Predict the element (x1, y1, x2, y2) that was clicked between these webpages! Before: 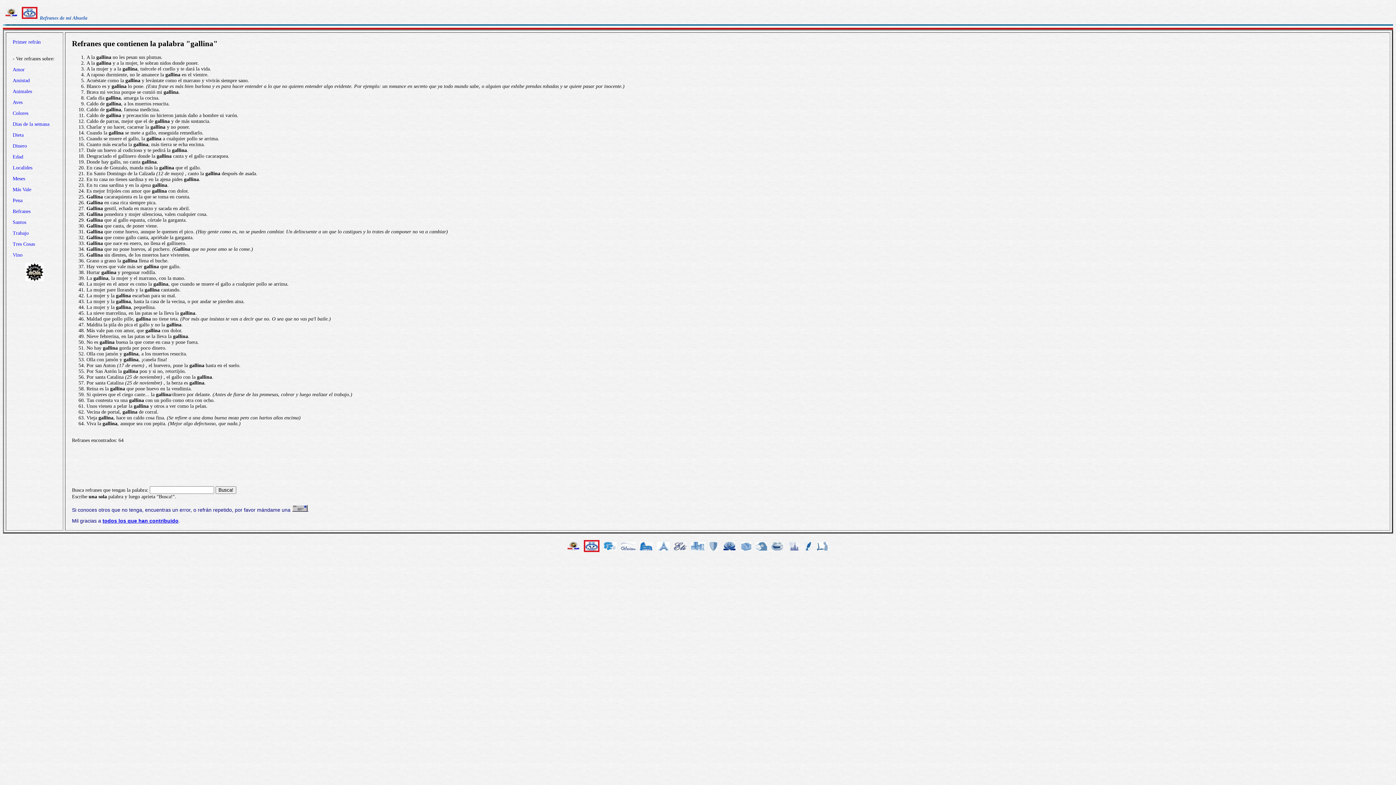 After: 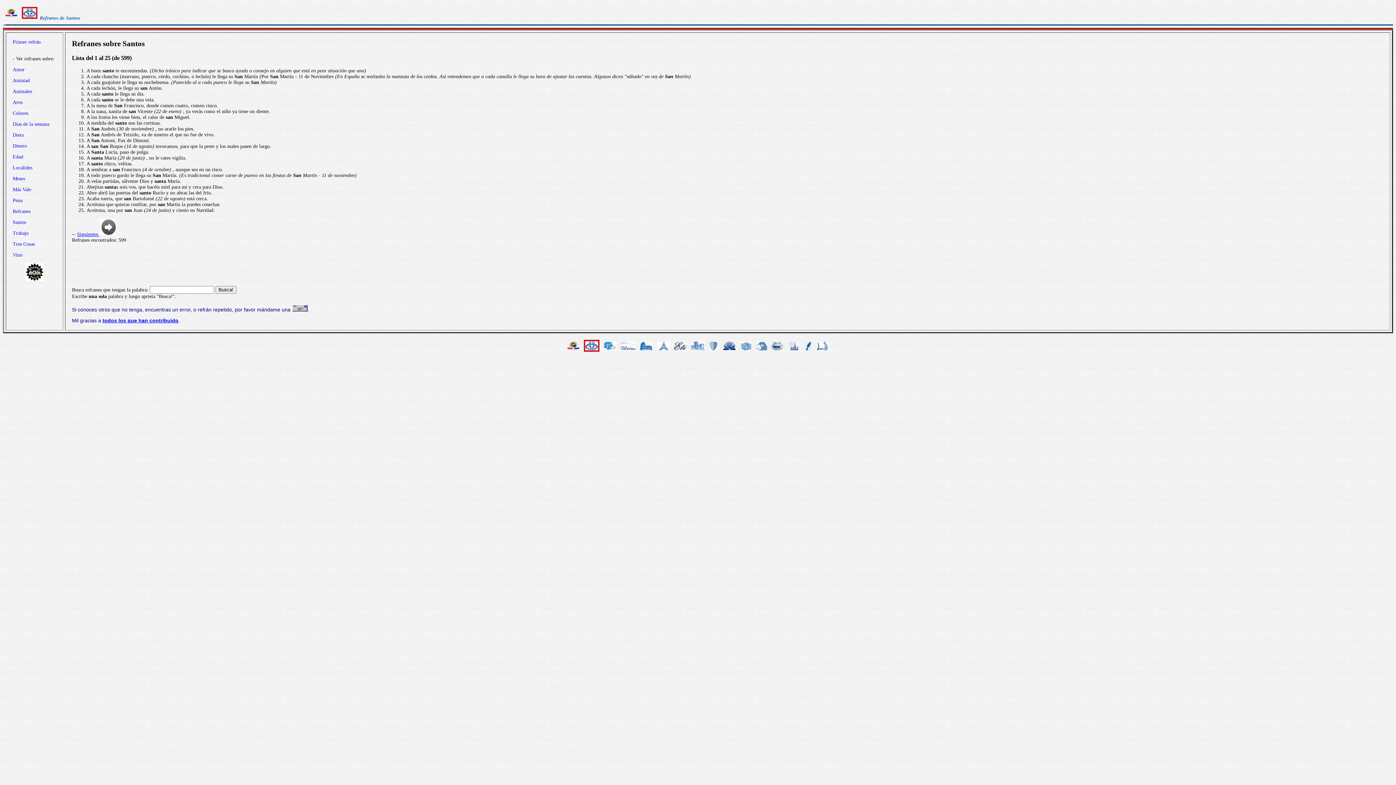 Action: label: Santos bbox: (12, 219, 26, 225)